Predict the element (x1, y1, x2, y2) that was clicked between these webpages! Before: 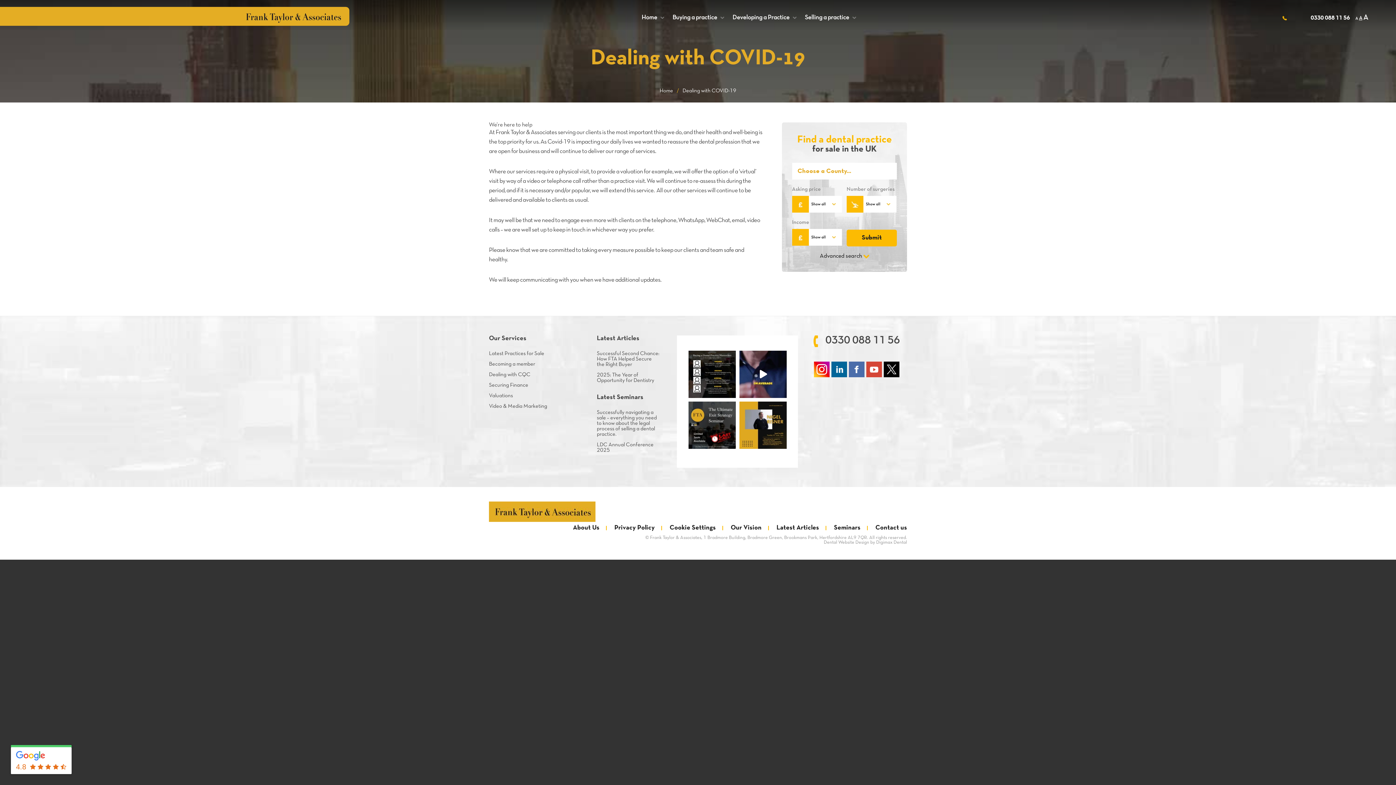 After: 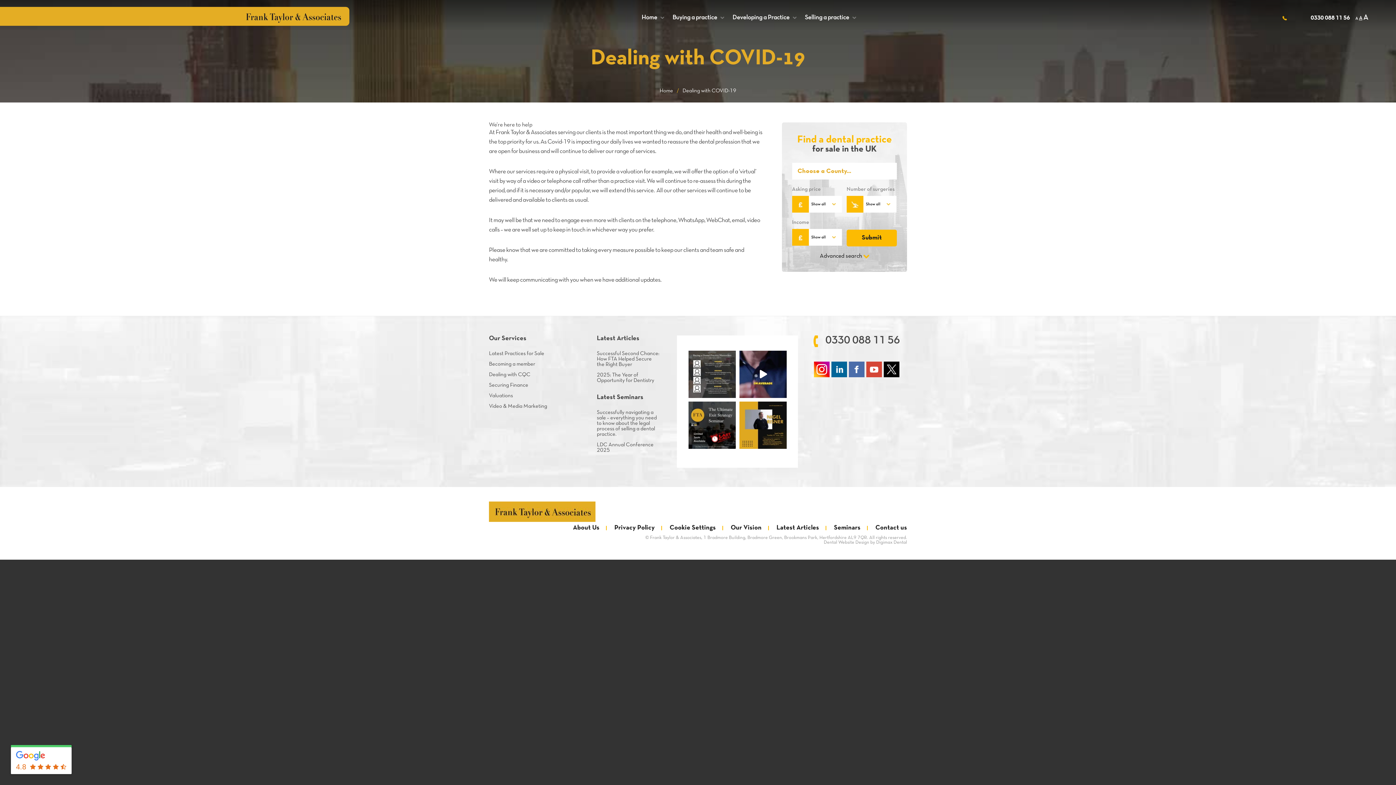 Action: label: Feedback from our previous Buyers Masterclass⚡ bbox: (688, 350, 735, 398)